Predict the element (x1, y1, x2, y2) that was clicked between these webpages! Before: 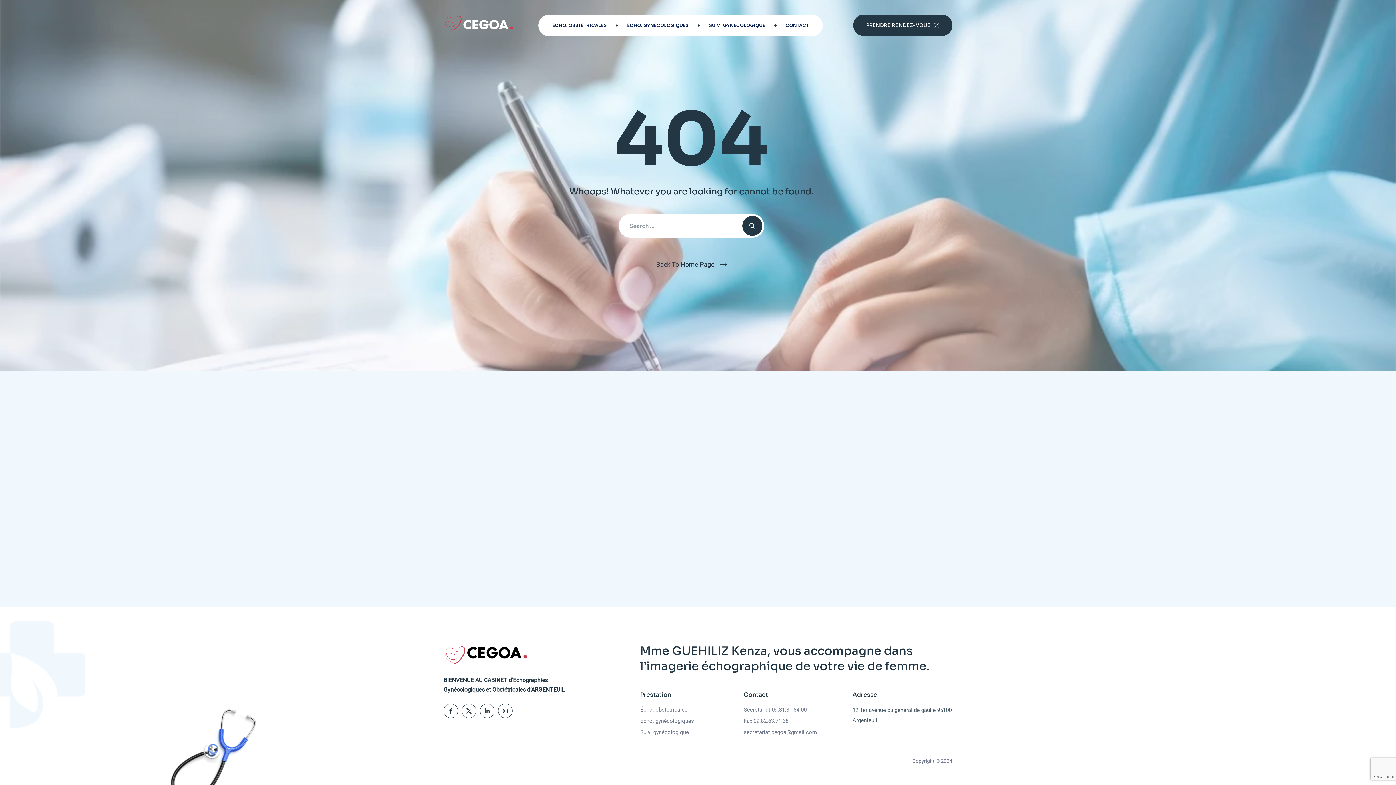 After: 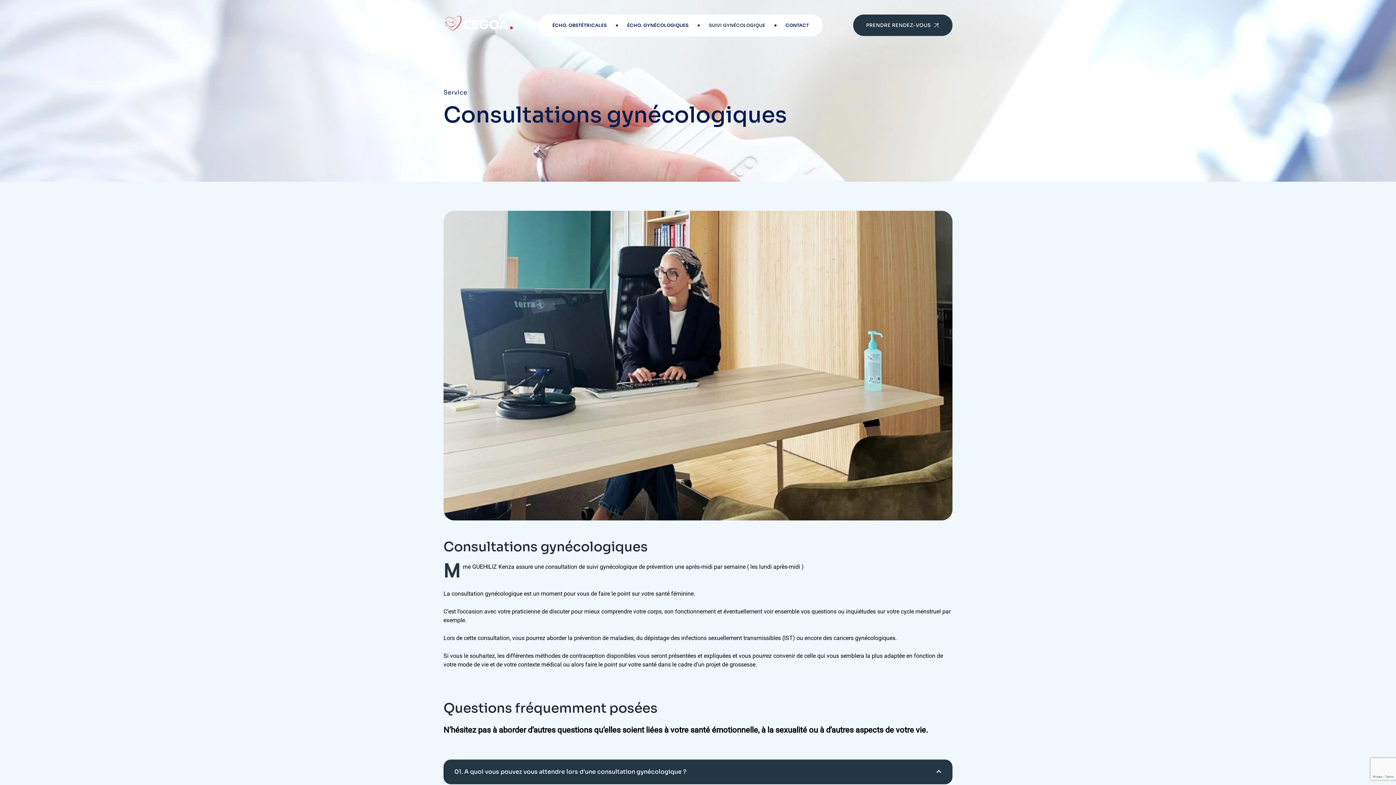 Action: label: Suivi gynécologique bbox: (640, 728, 689, 737)